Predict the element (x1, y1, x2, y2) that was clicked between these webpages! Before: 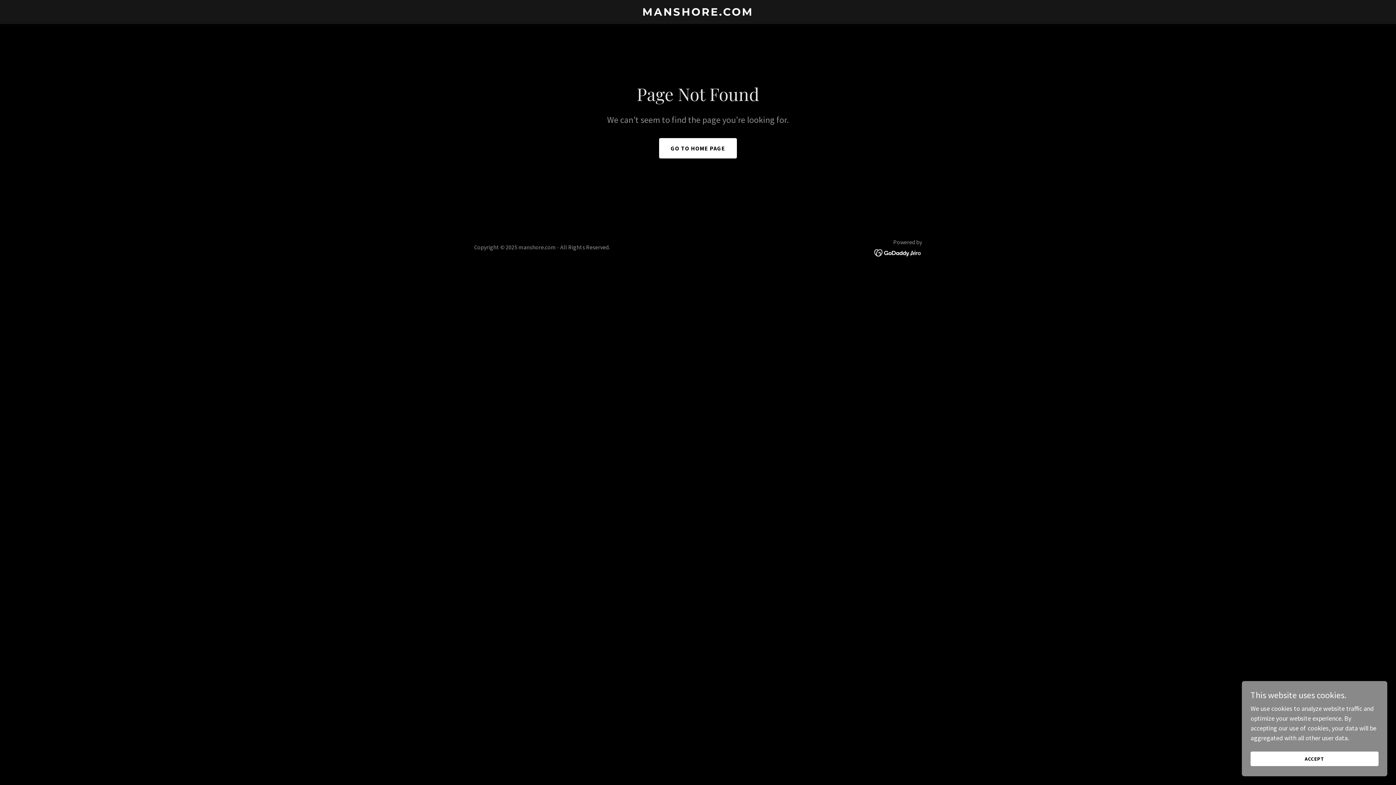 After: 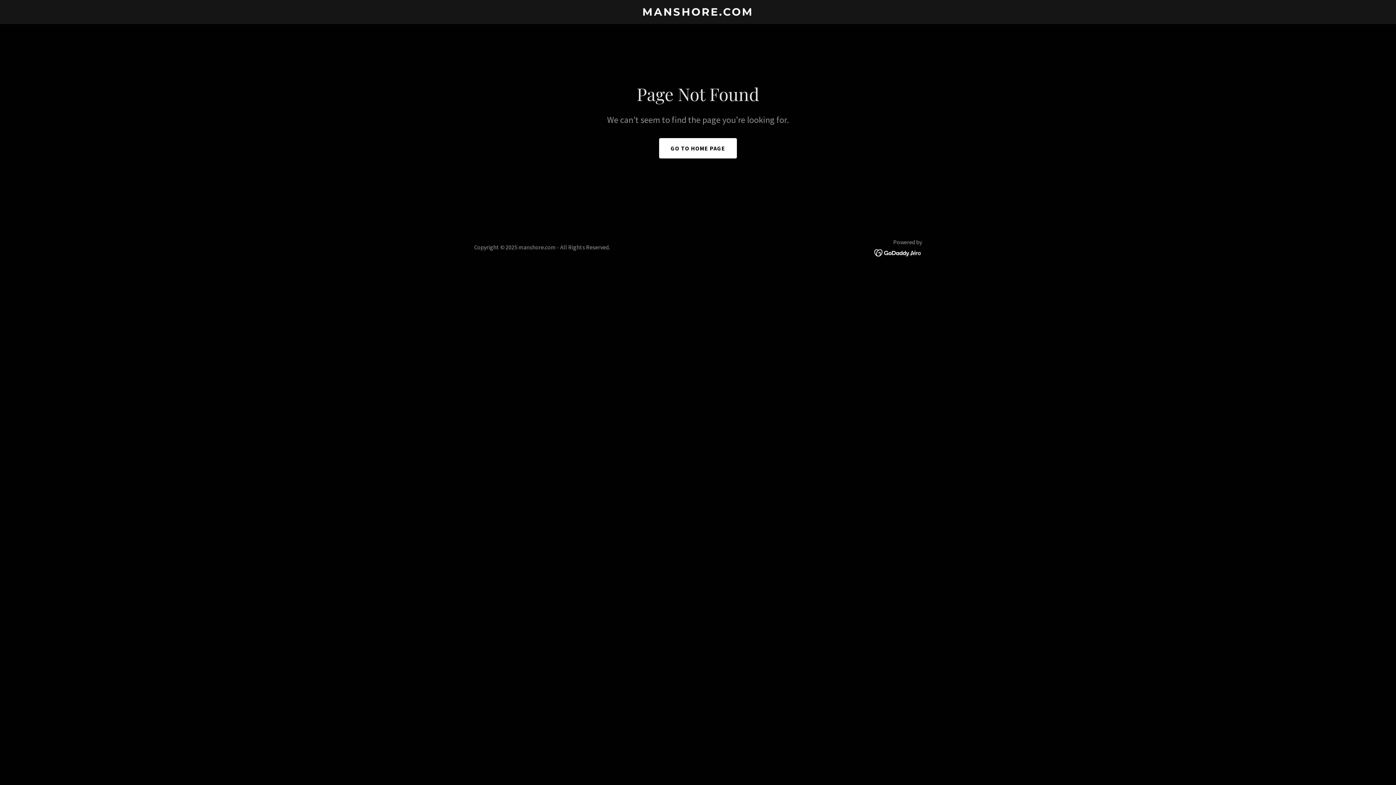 Action: label: ACCEPT bbox: (1250, 752, 1378, 766)